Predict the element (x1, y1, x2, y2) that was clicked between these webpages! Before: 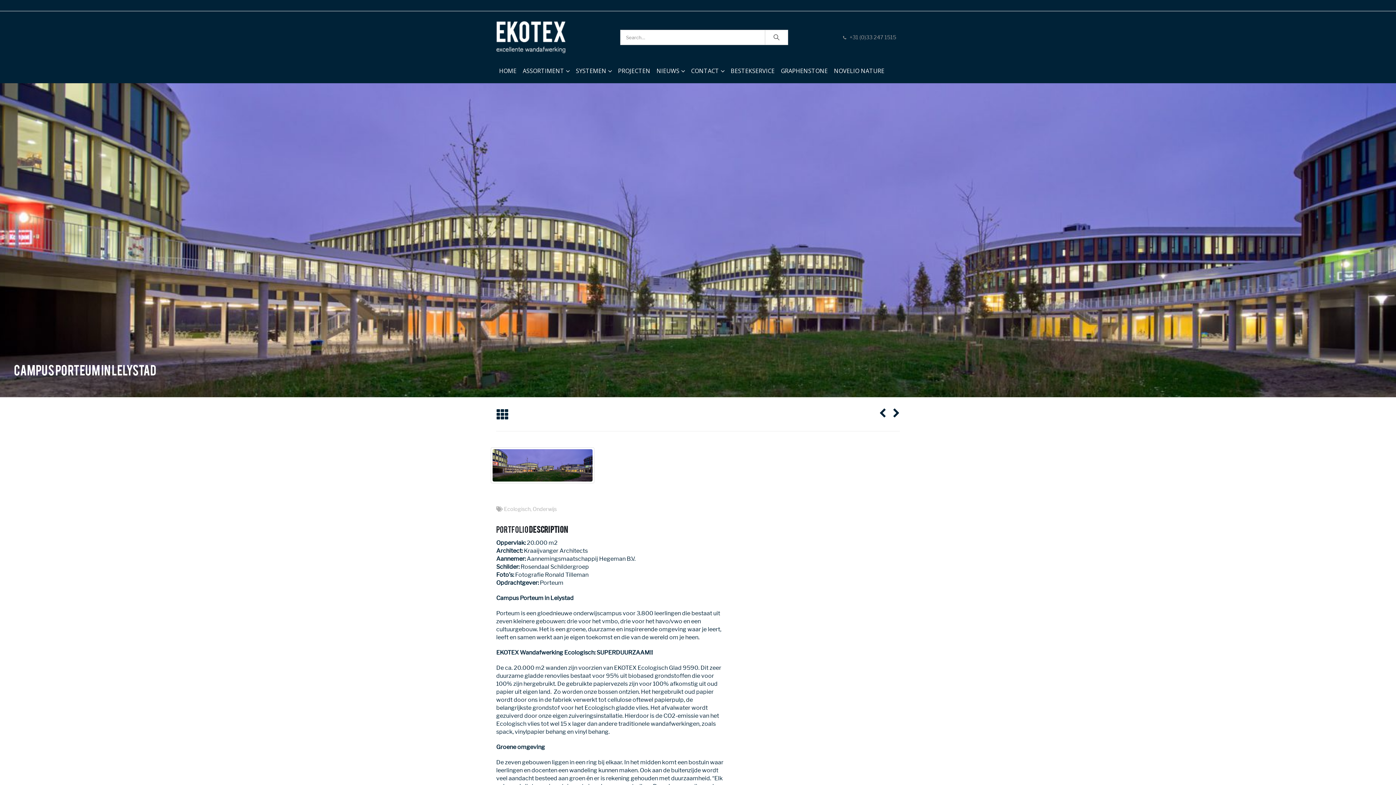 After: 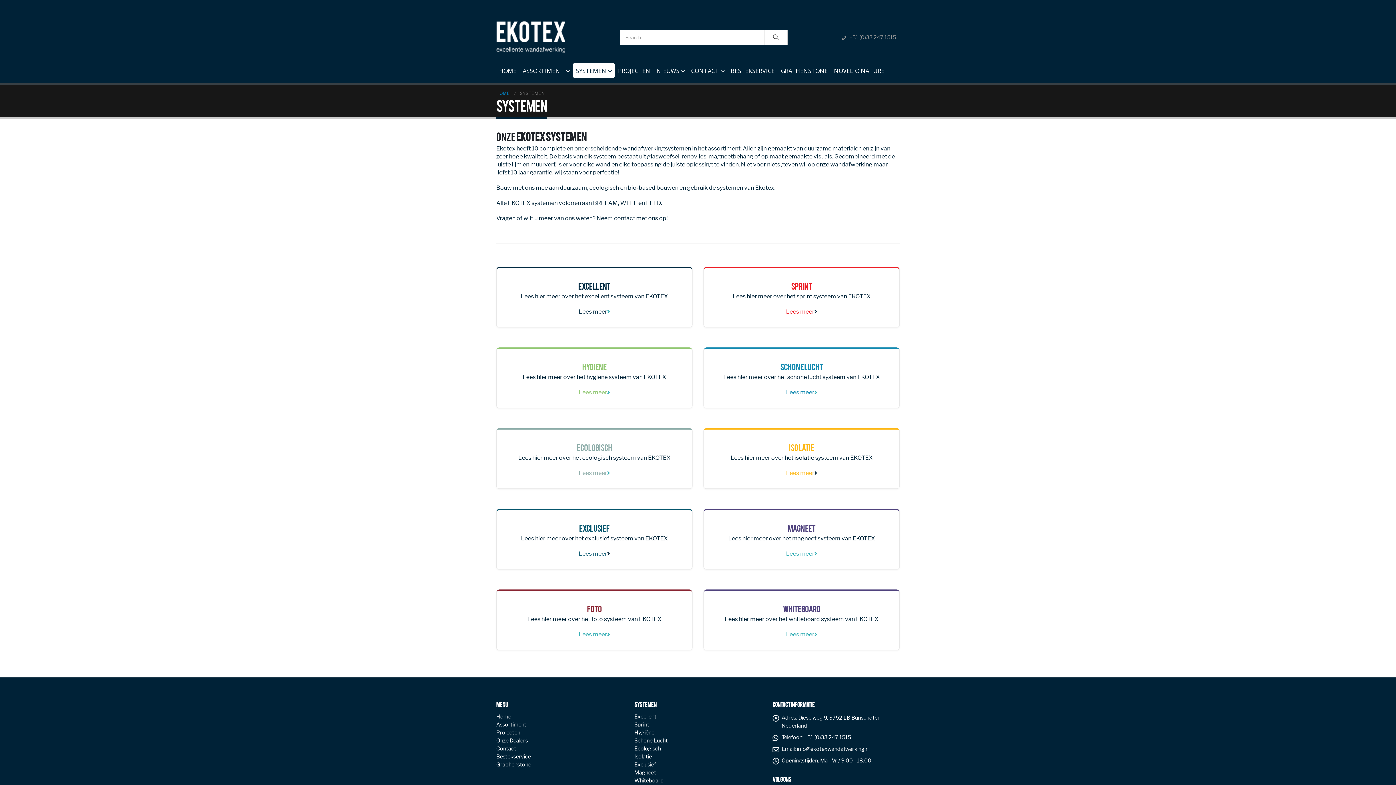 Action: bbox: (573, 63, 614, 77) label: SYSTEMEN